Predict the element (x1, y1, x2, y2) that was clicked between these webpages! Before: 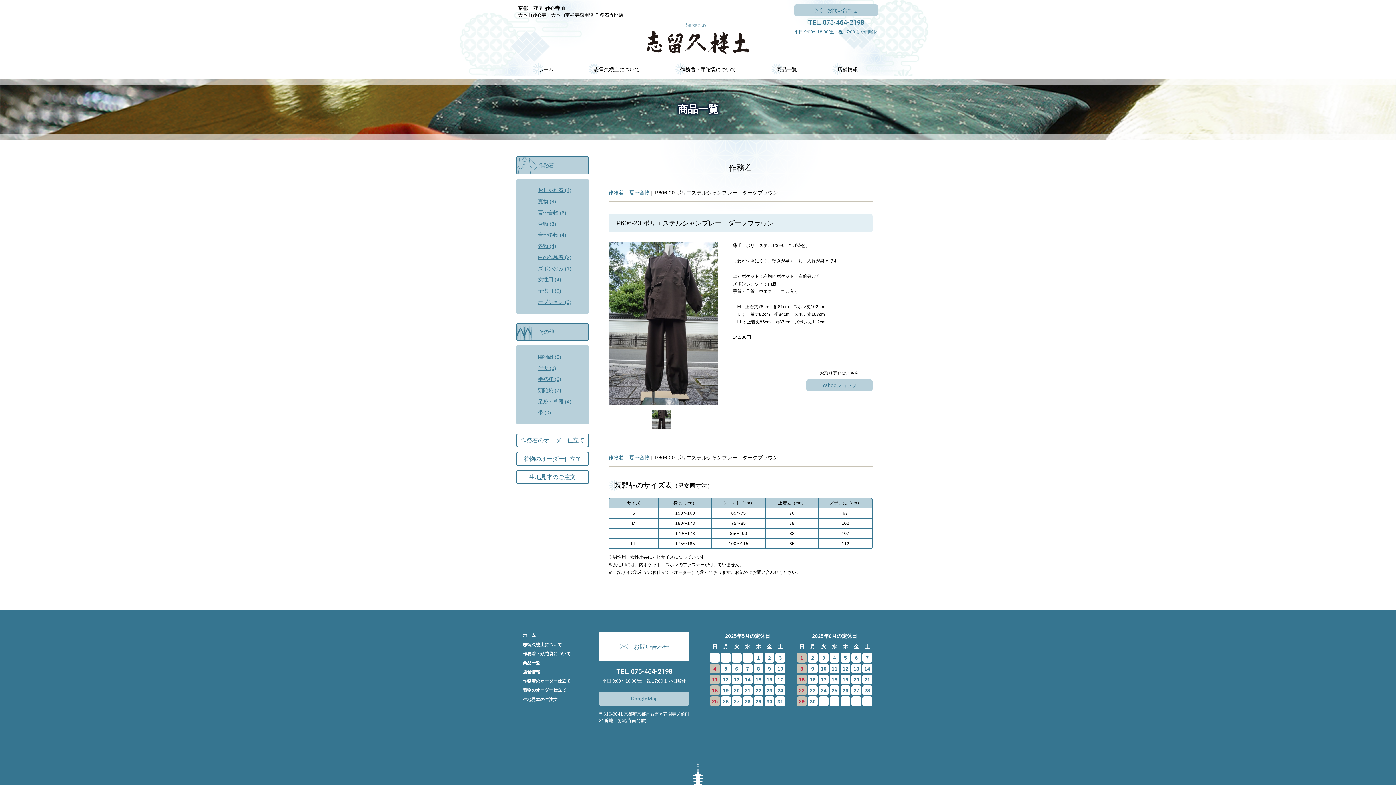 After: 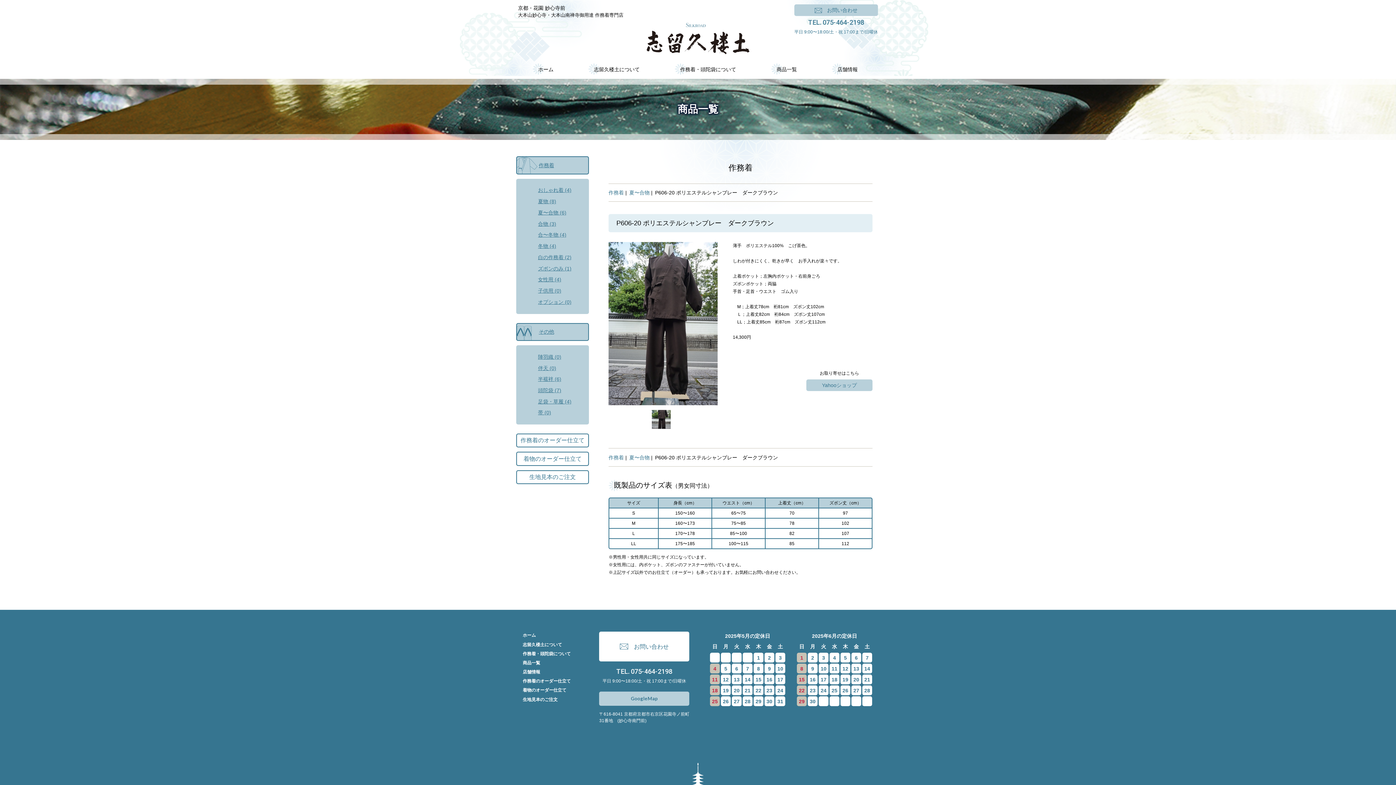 Action: bbox: (616, 667, 672, 675) label: TEL. 075-464-2198